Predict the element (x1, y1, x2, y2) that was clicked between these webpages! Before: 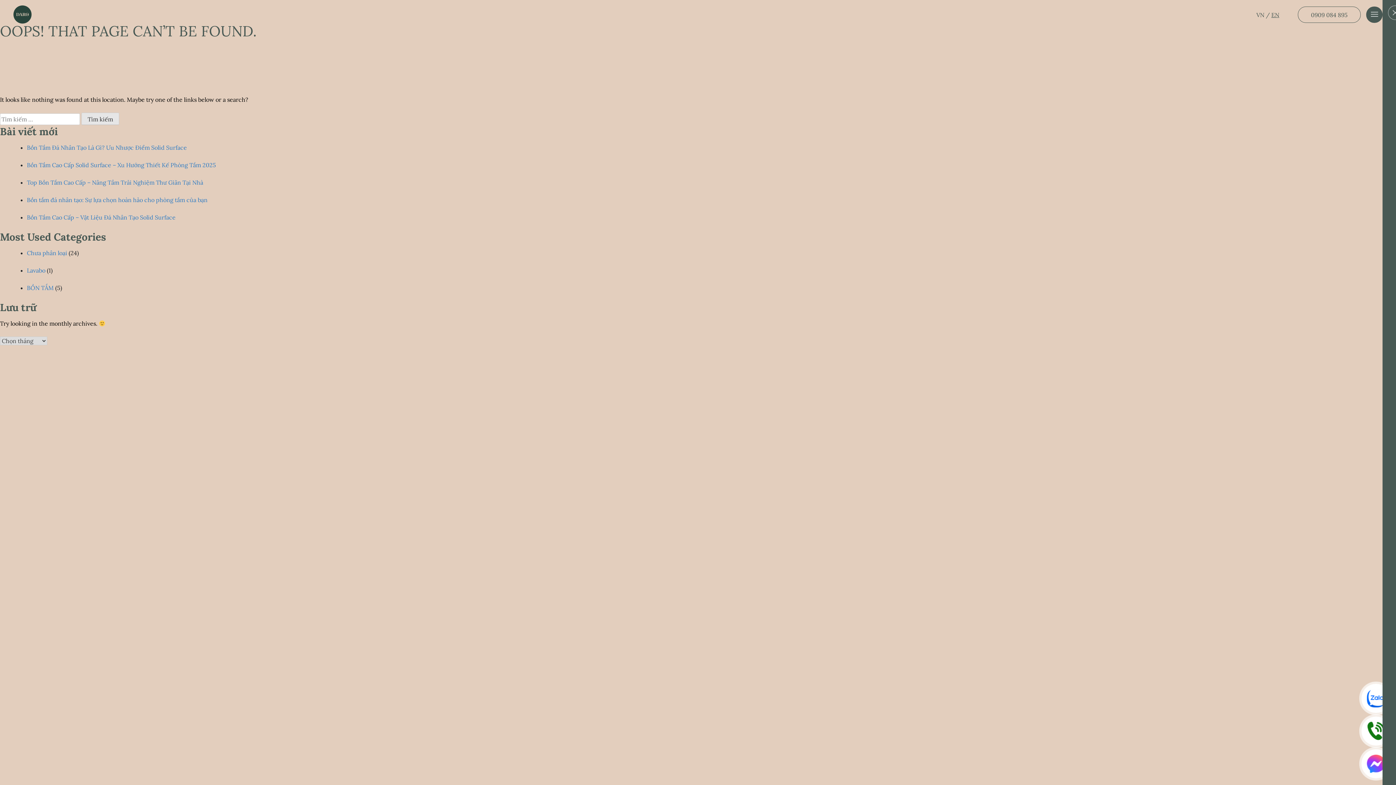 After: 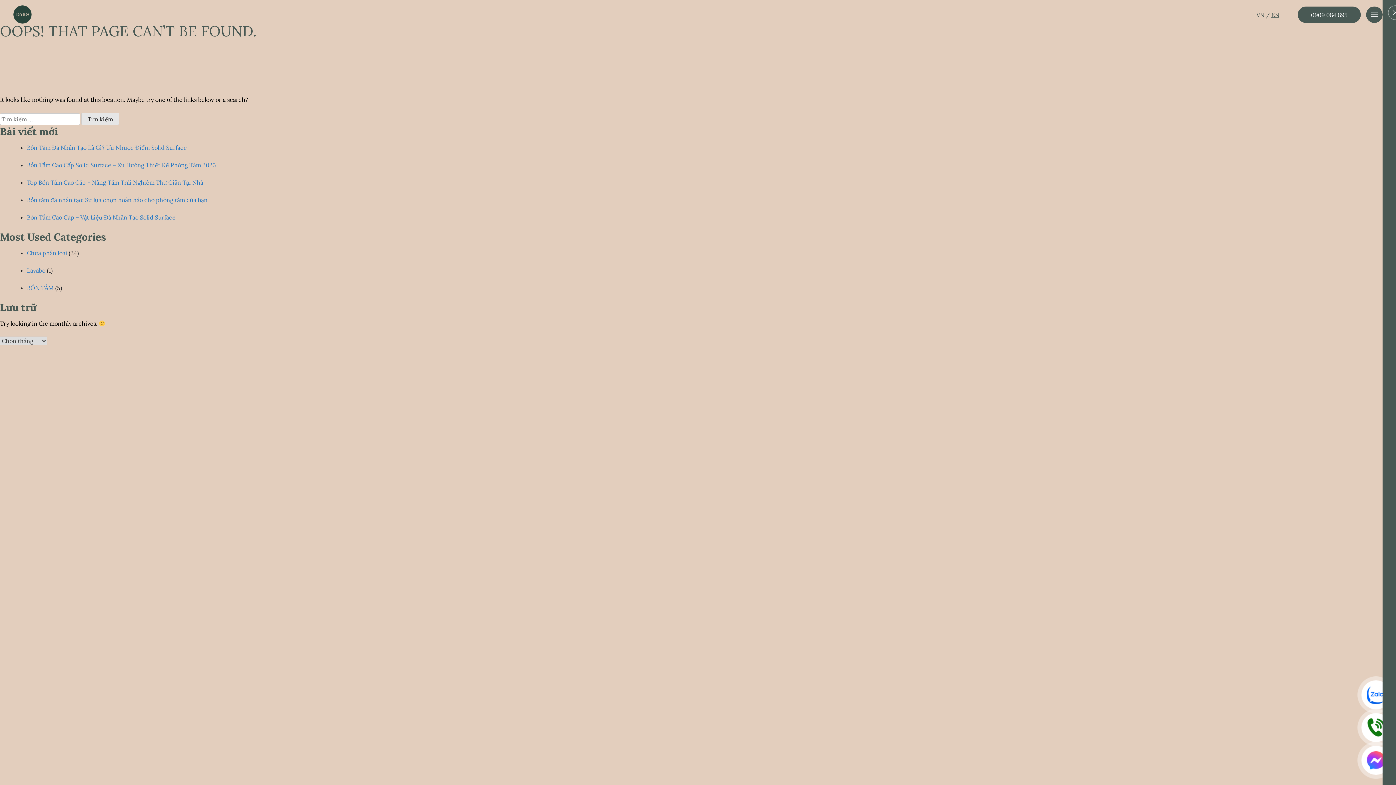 Action: bbox: (1298, 6, 1361, 22) label: 0909 084 895